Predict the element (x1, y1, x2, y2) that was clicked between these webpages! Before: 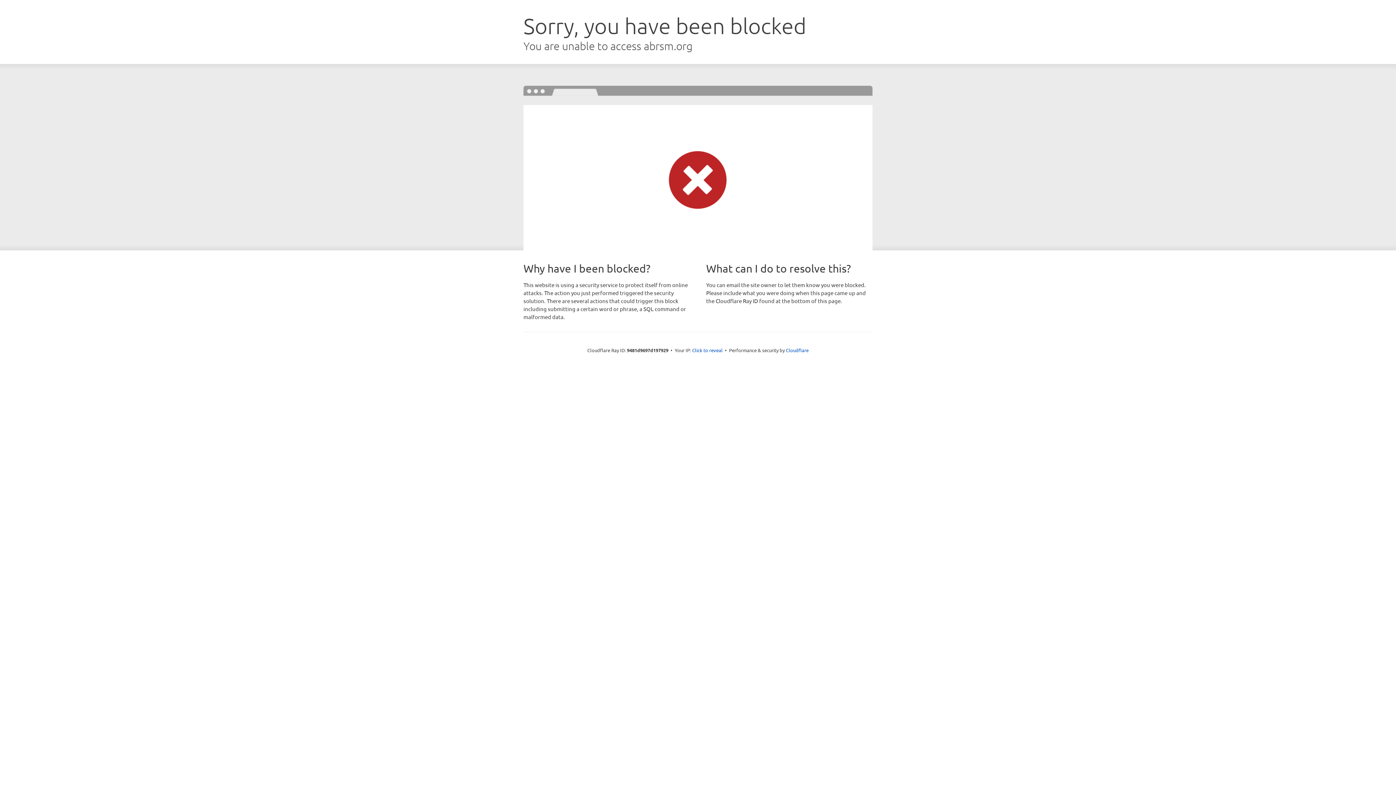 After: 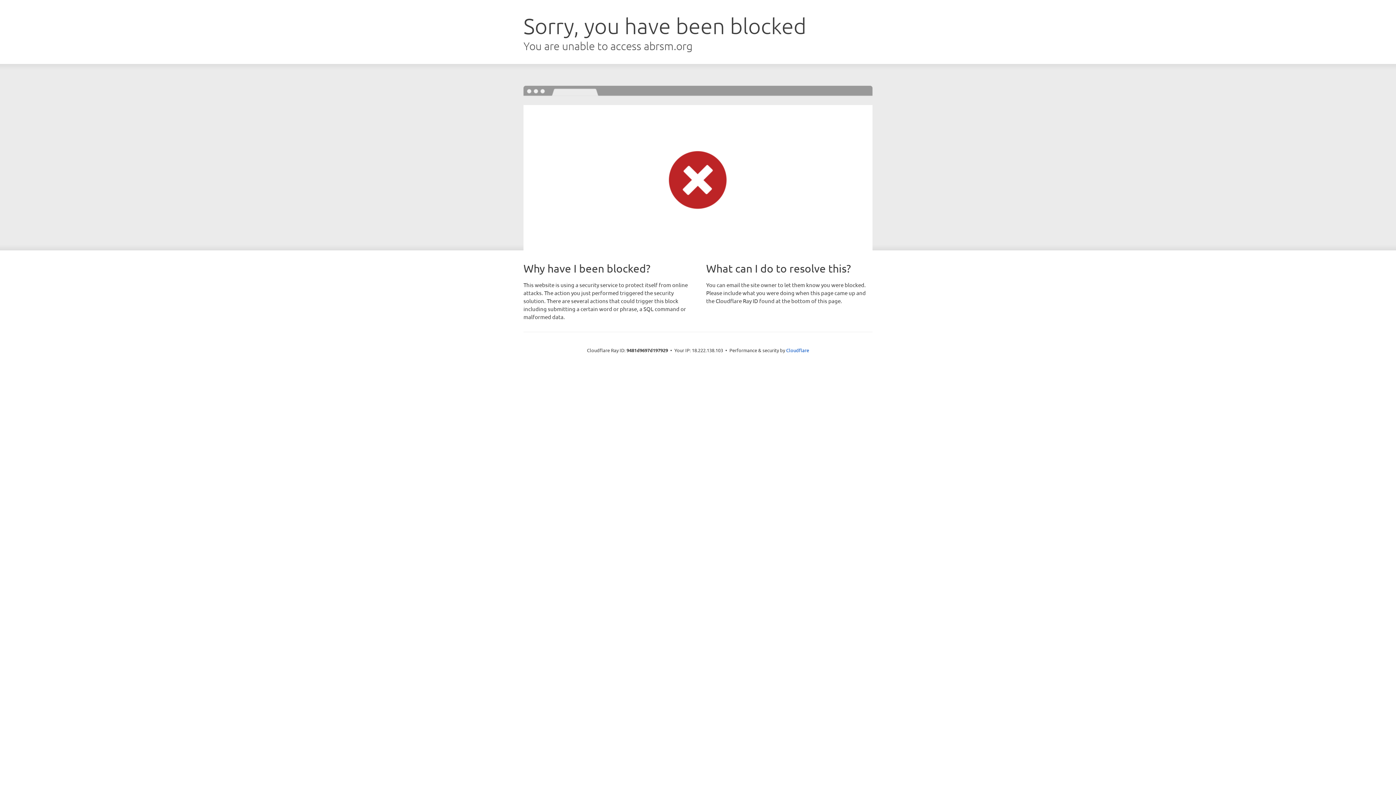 Action: bbox: (692, 346, 722, 353) label: Click to reveal